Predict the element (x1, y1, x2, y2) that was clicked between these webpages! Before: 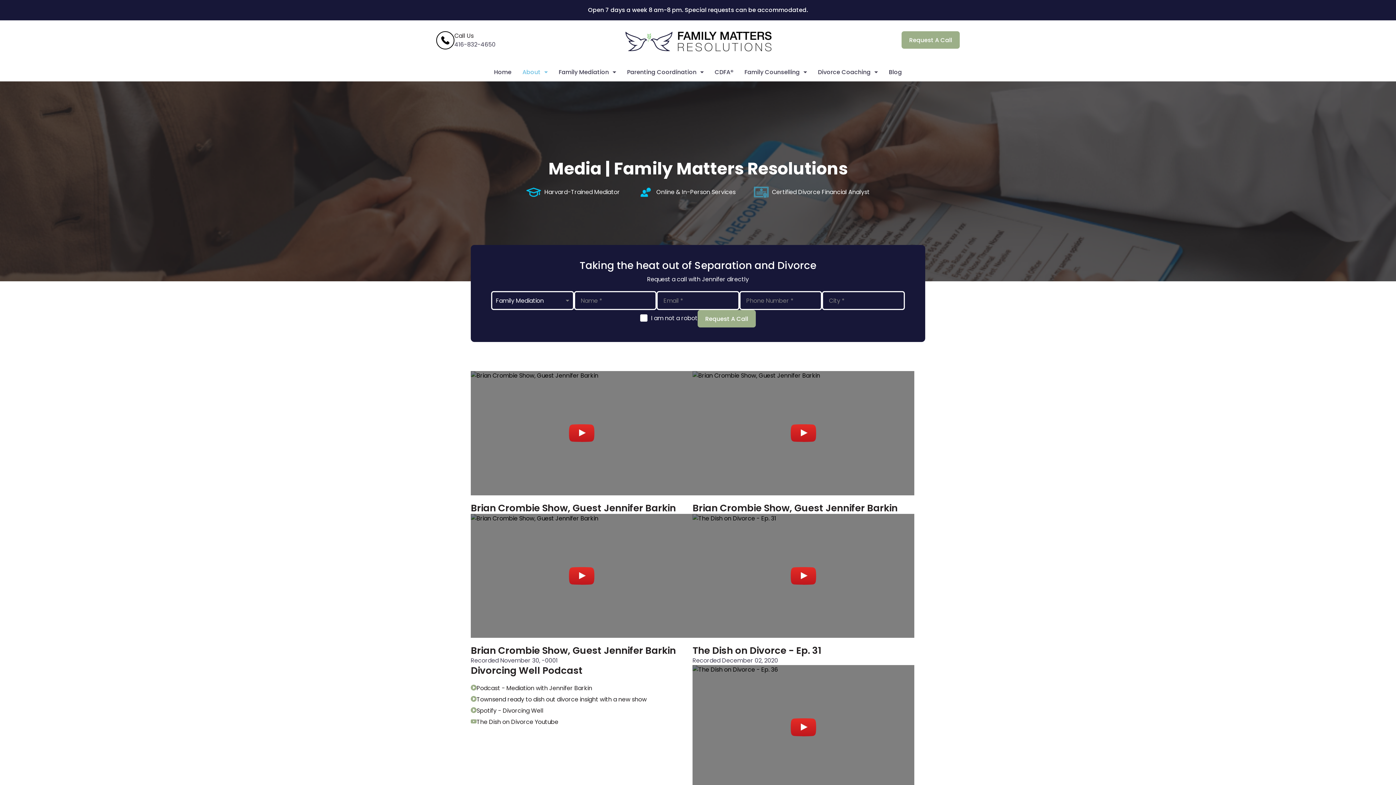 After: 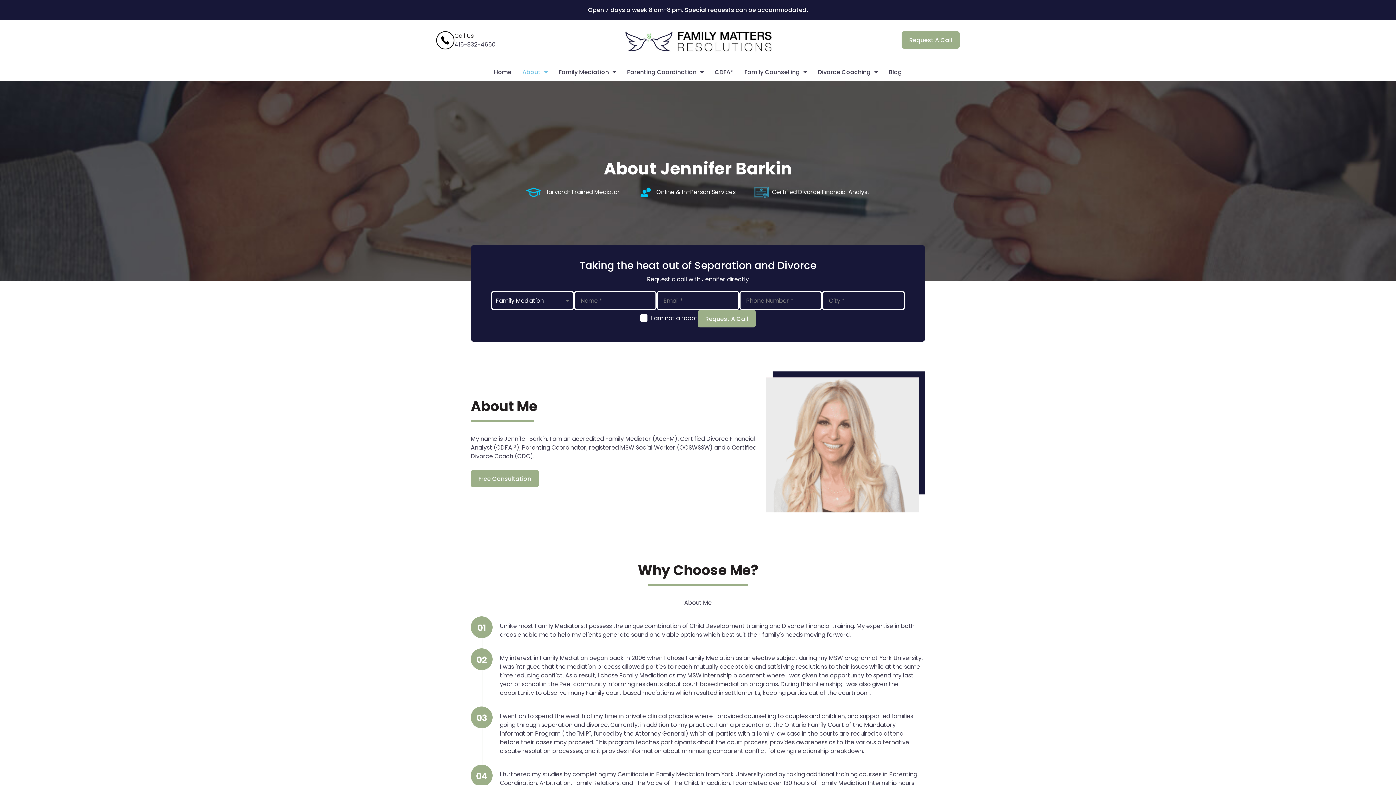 Action: bbox: (517, 63, 553, 81) label: About